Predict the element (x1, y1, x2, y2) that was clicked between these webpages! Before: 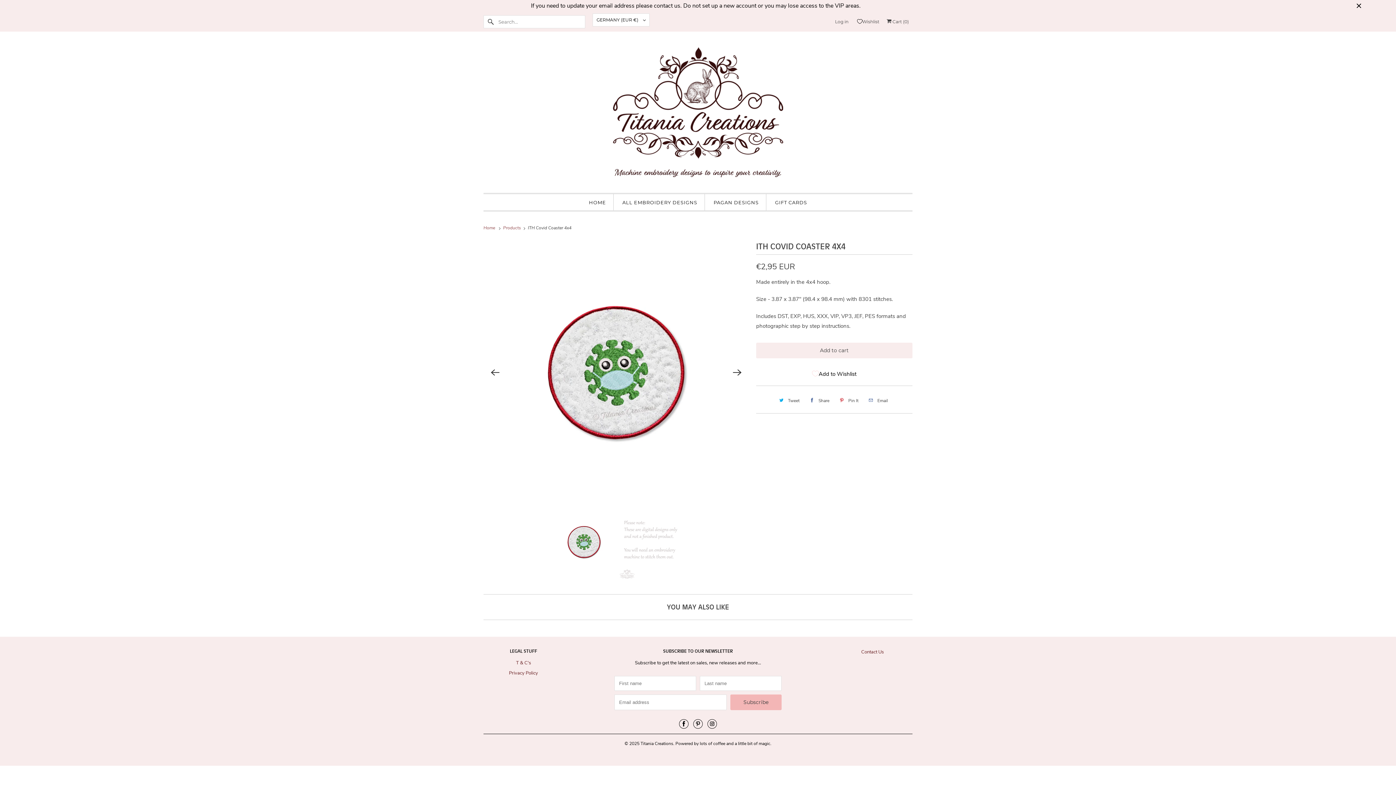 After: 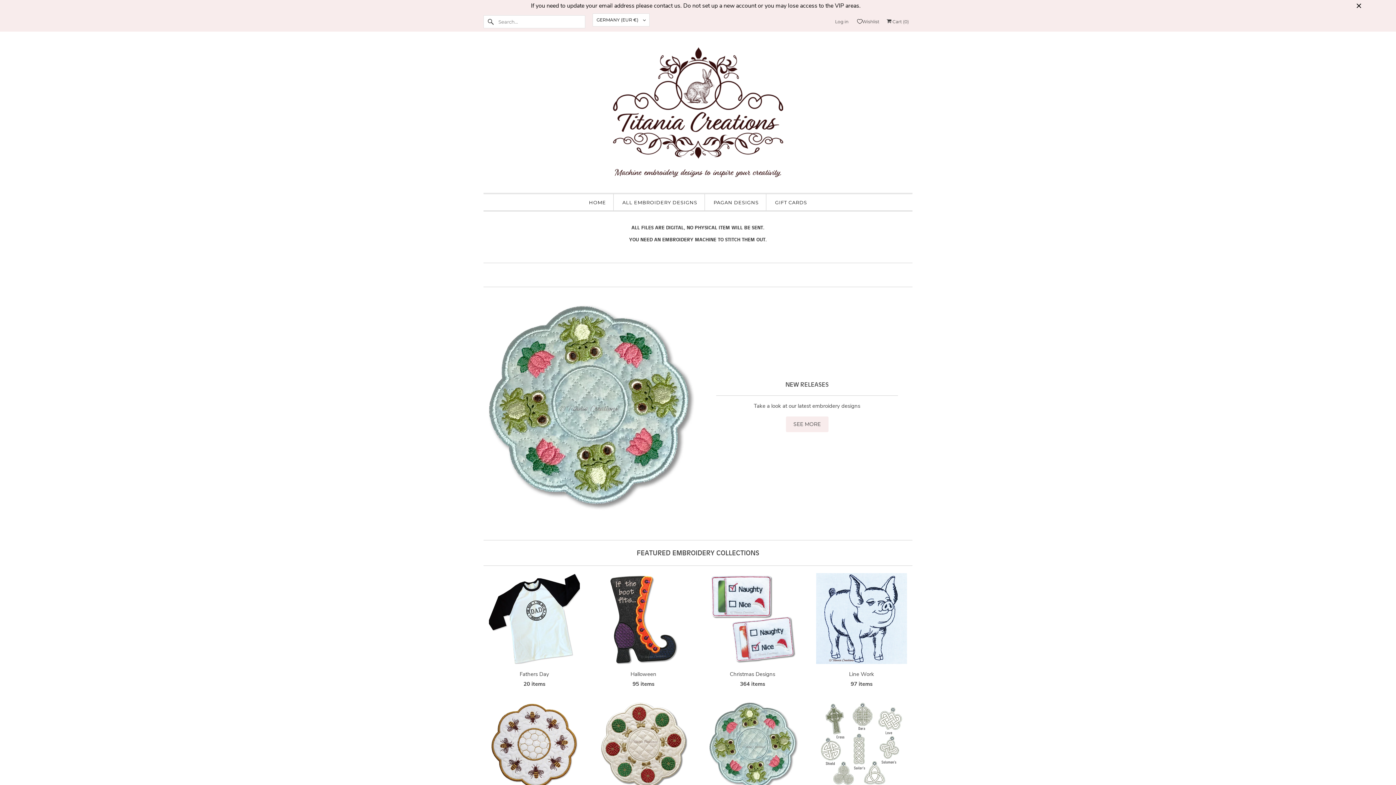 Action: bbox: (483, 42, 912, 185)